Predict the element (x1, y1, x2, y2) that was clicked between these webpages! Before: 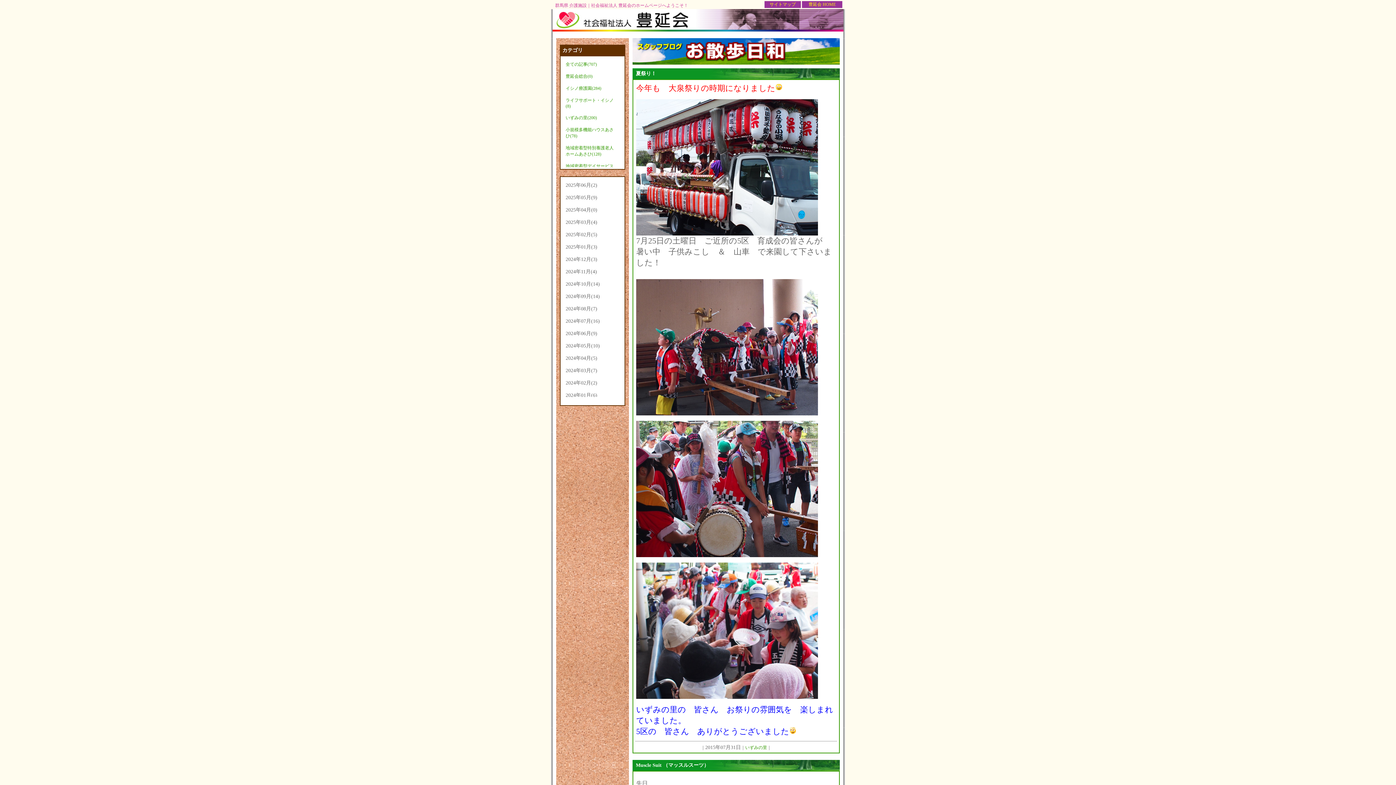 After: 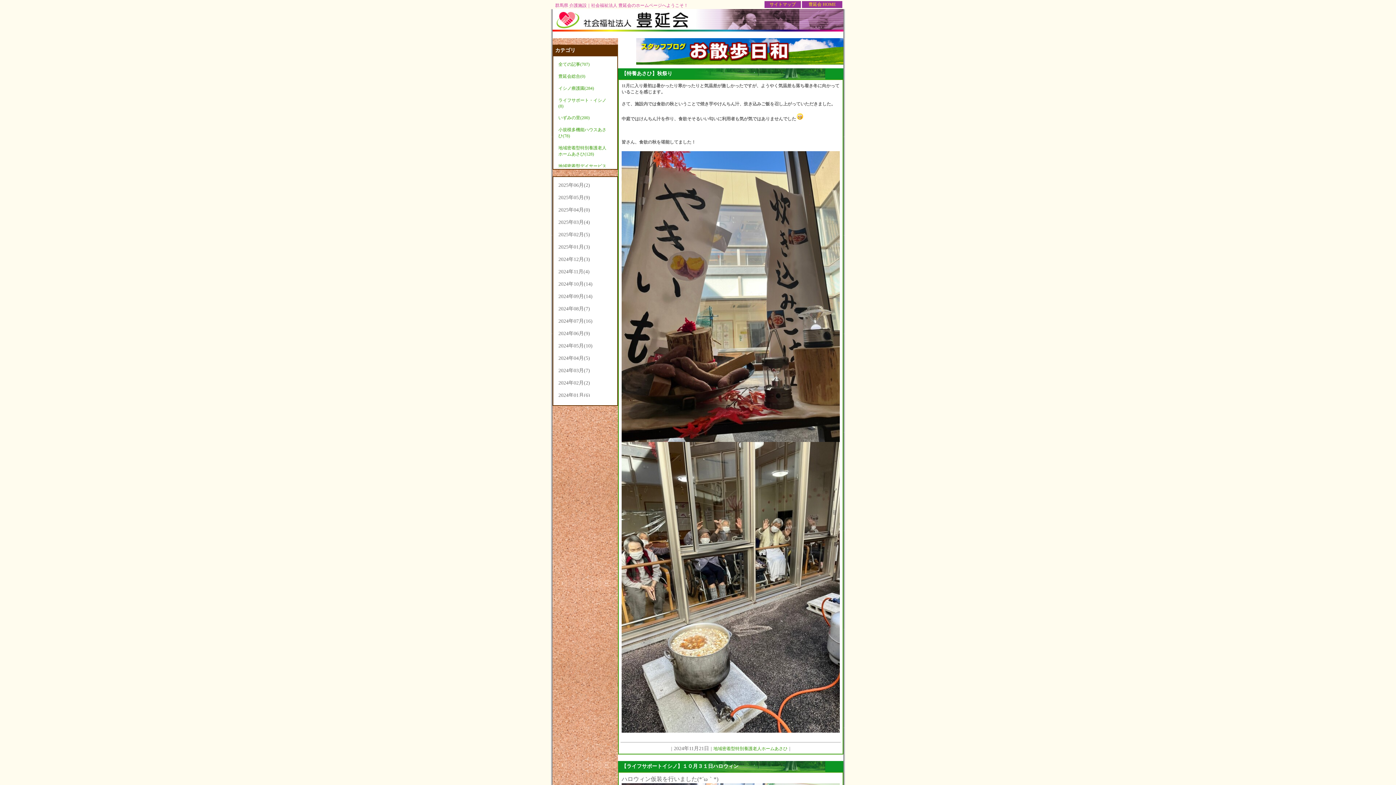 Action: bbox: (565, 269, 597, 274) label: 2024年11月(4)